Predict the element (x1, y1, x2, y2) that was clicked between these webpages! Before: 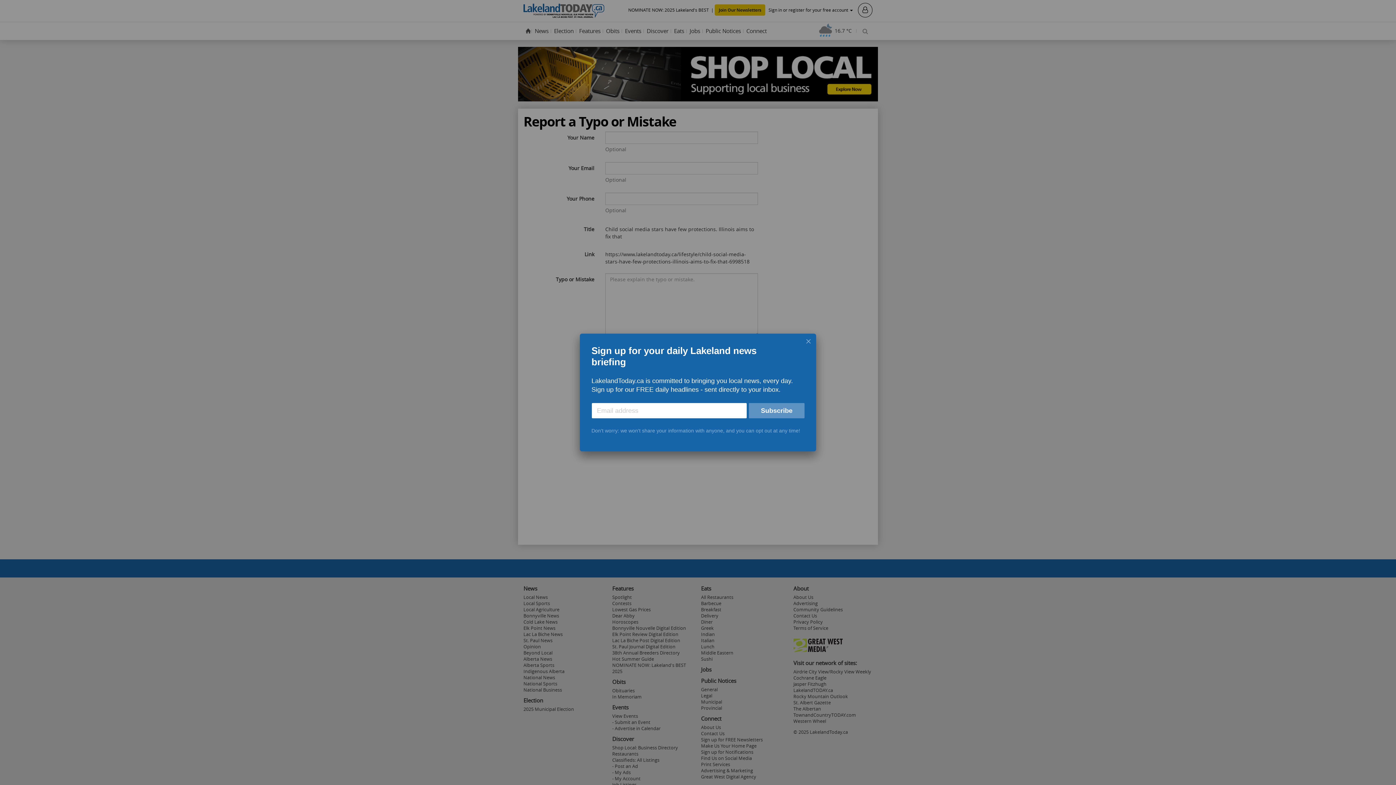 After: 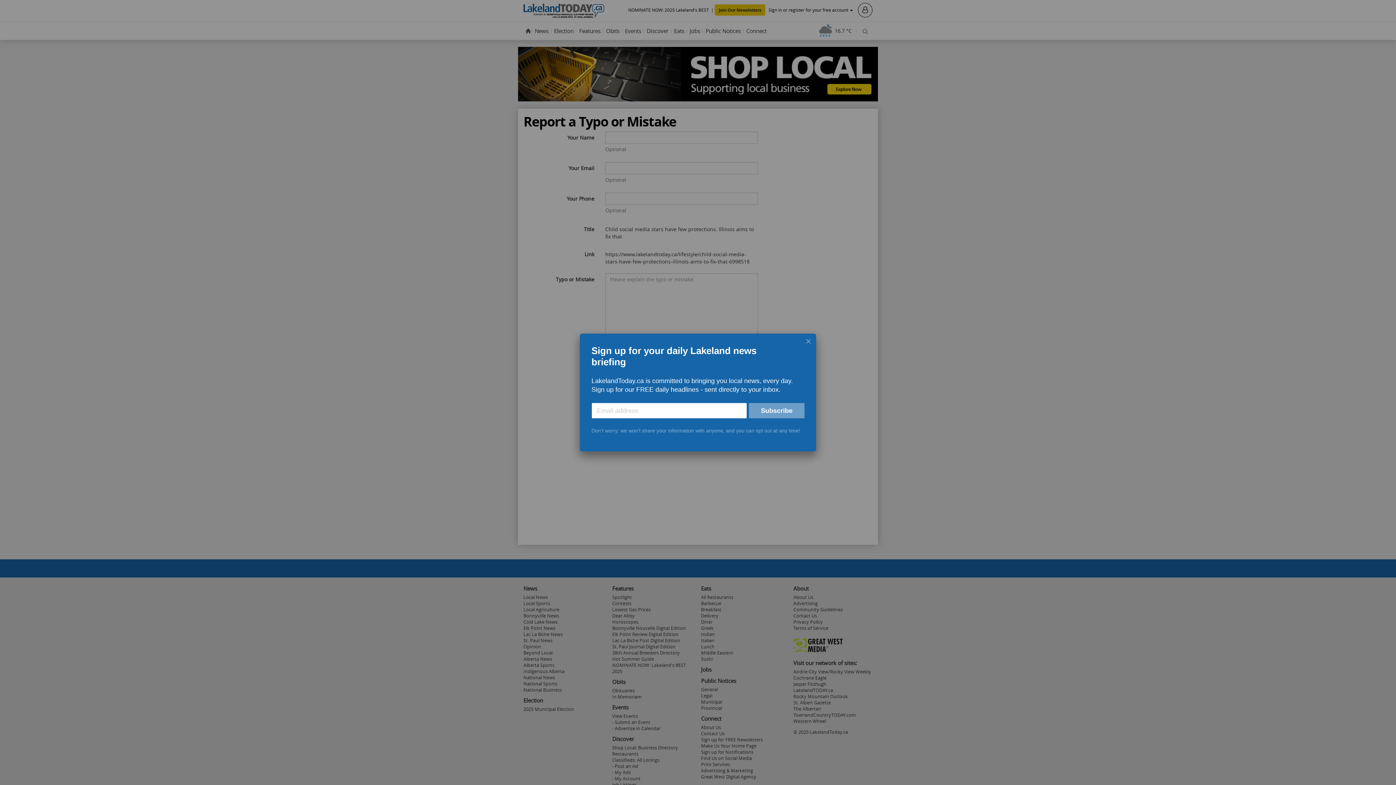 Action: label: Subscribe bbox: (749, 403, 804, 418)